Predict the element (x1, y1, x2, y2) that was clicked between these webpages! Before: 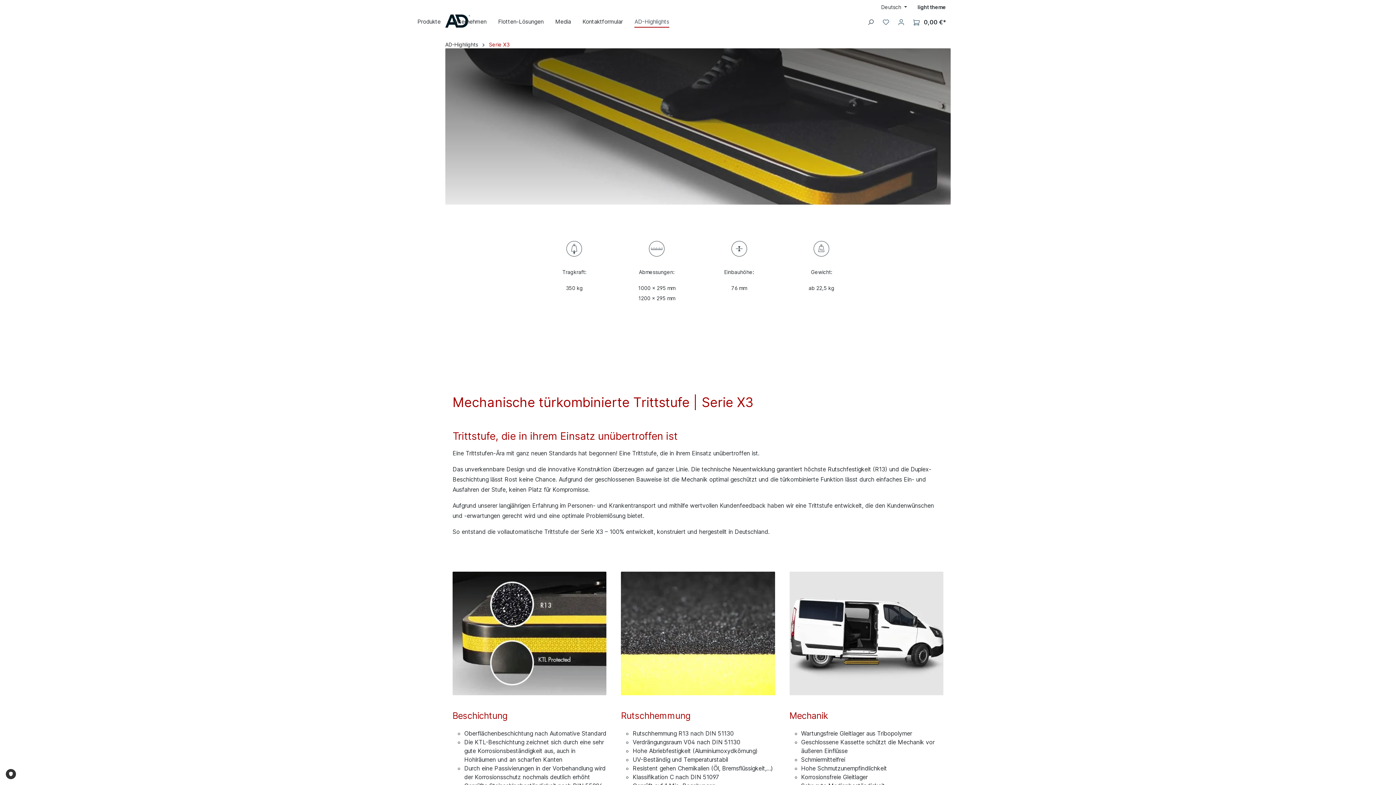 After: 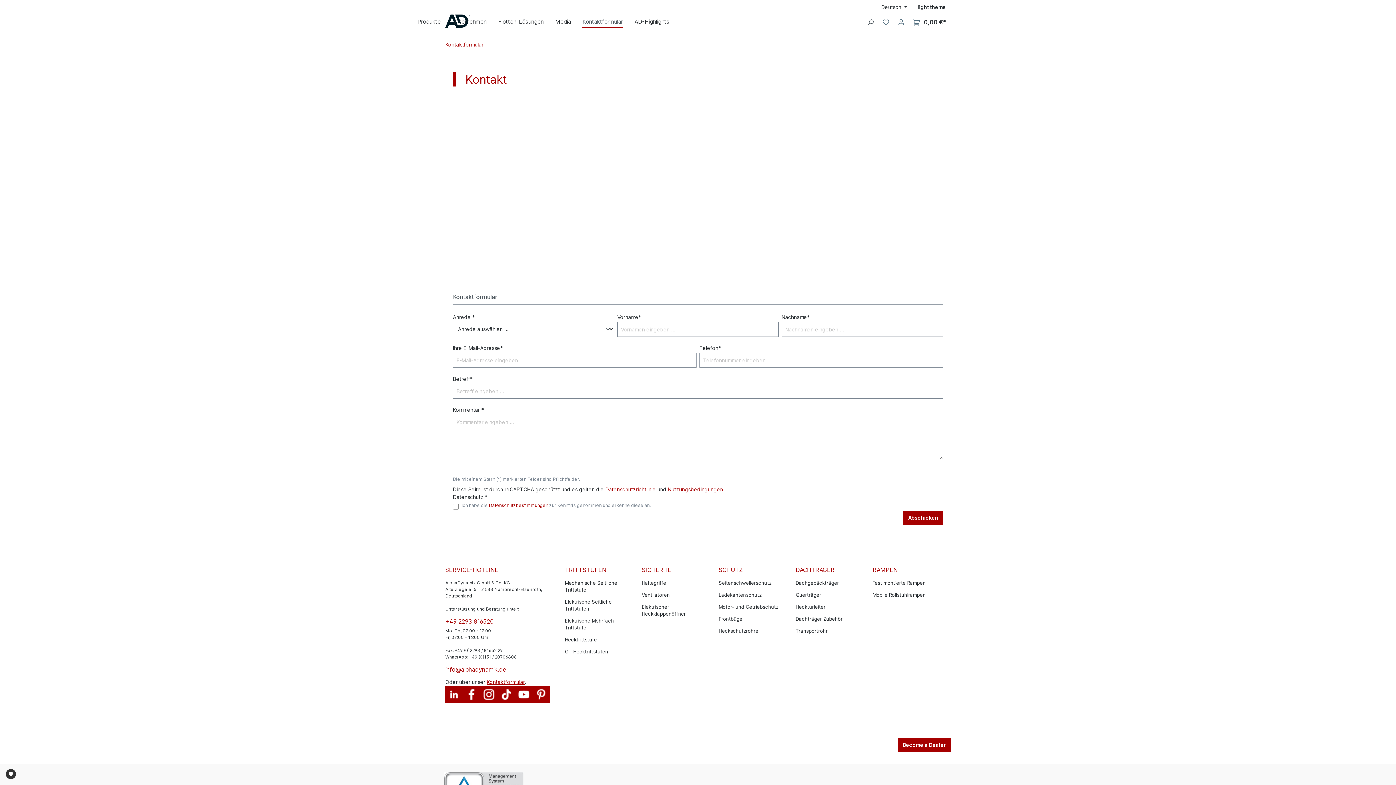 Action: label: Kontaktformular bbox: (582, 17, 634, 27)